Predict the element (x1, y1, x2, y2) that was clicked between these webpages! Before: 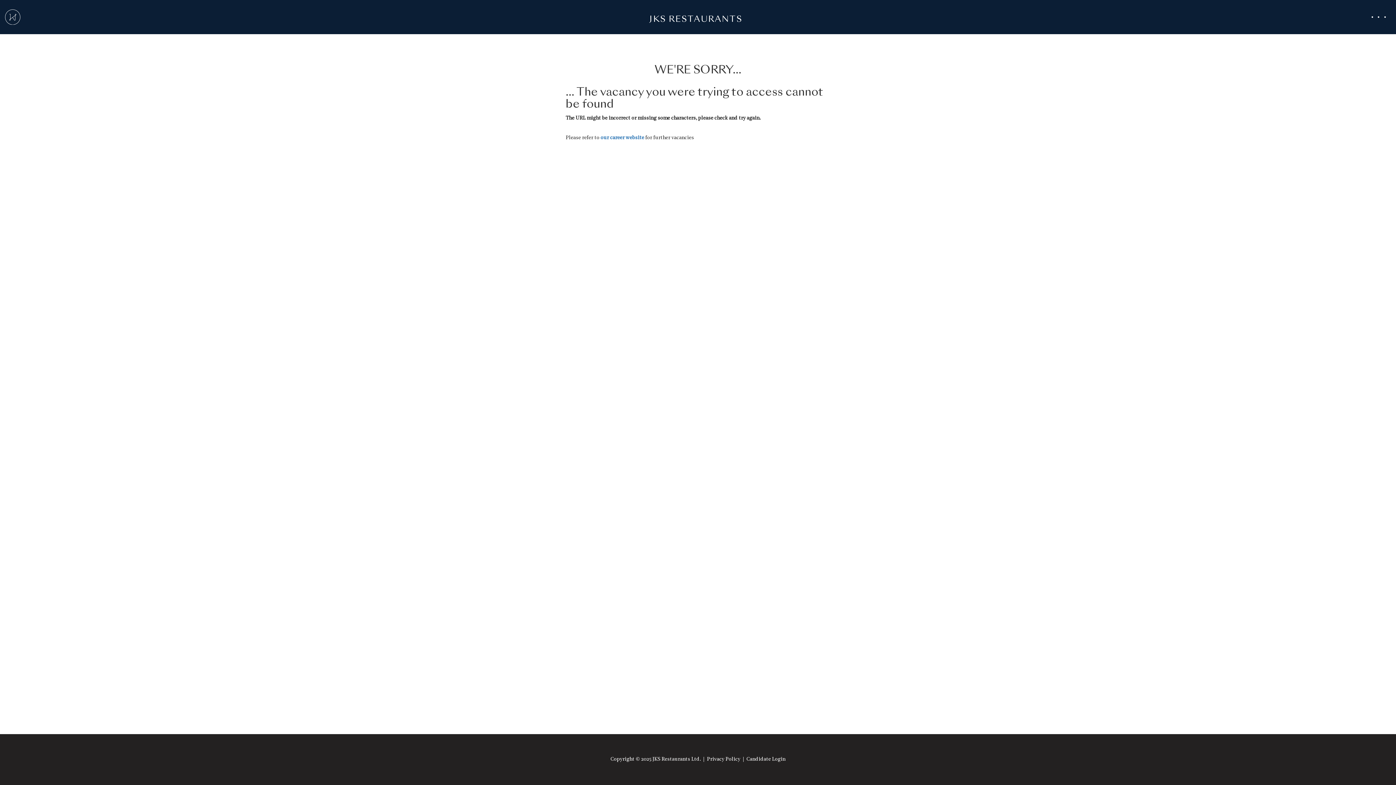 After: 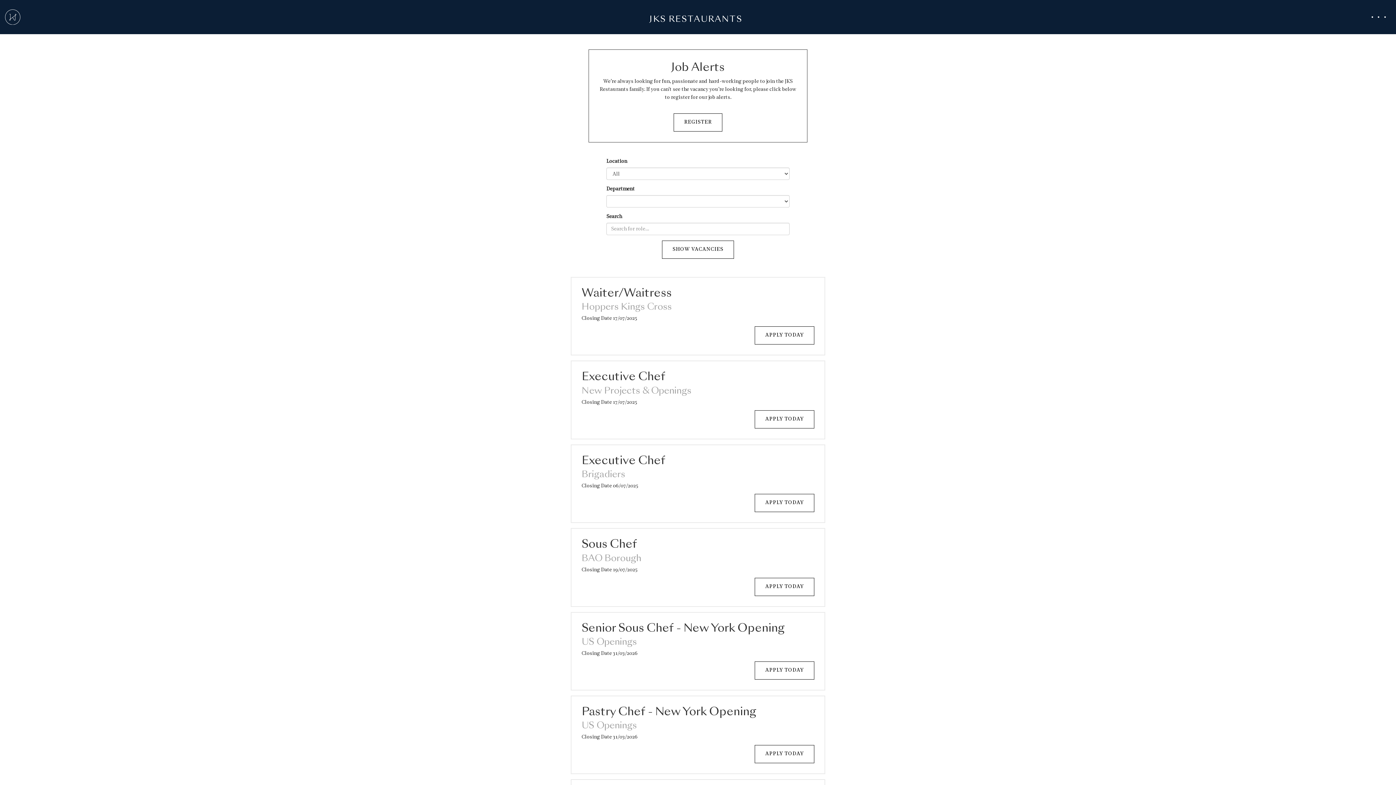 Action: bbox: (600, 135, 644, 140) label: our career website